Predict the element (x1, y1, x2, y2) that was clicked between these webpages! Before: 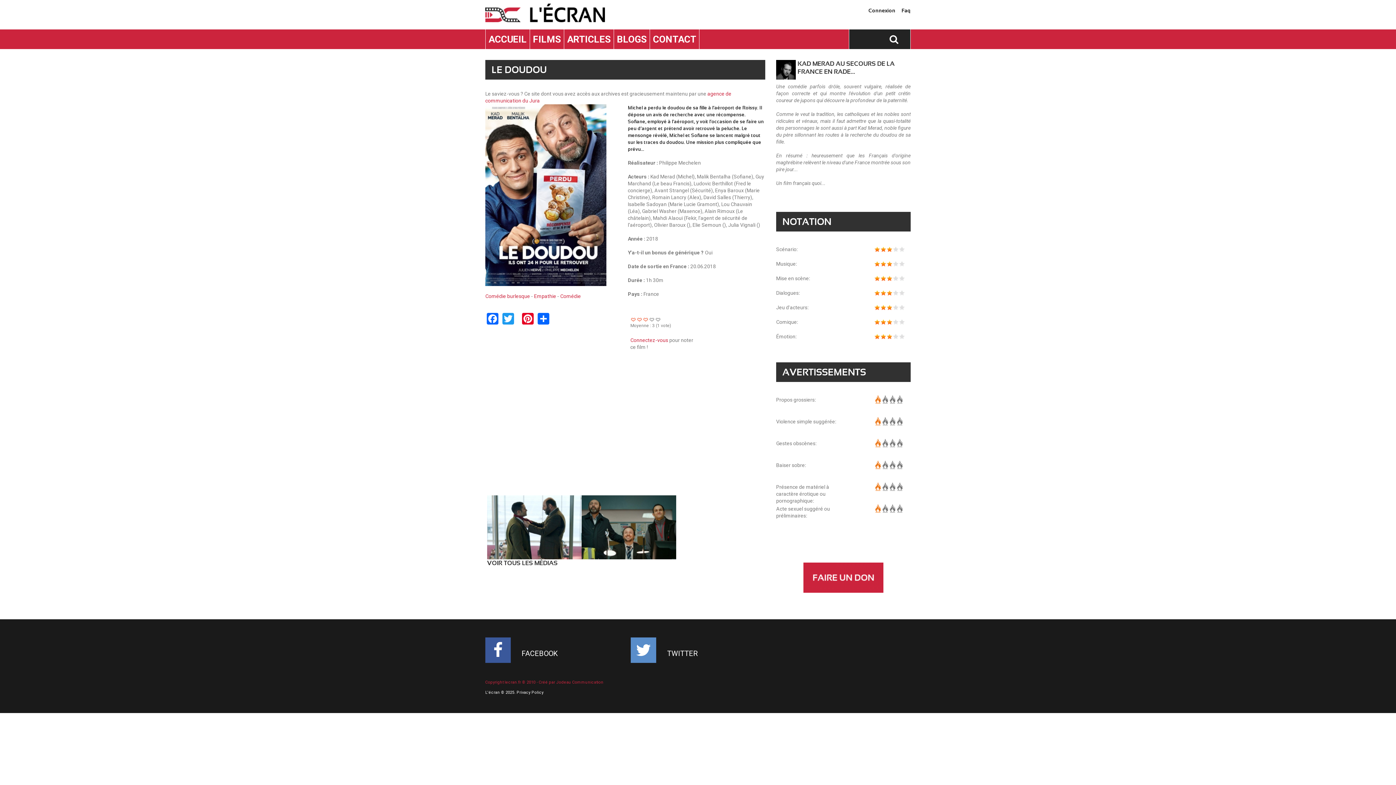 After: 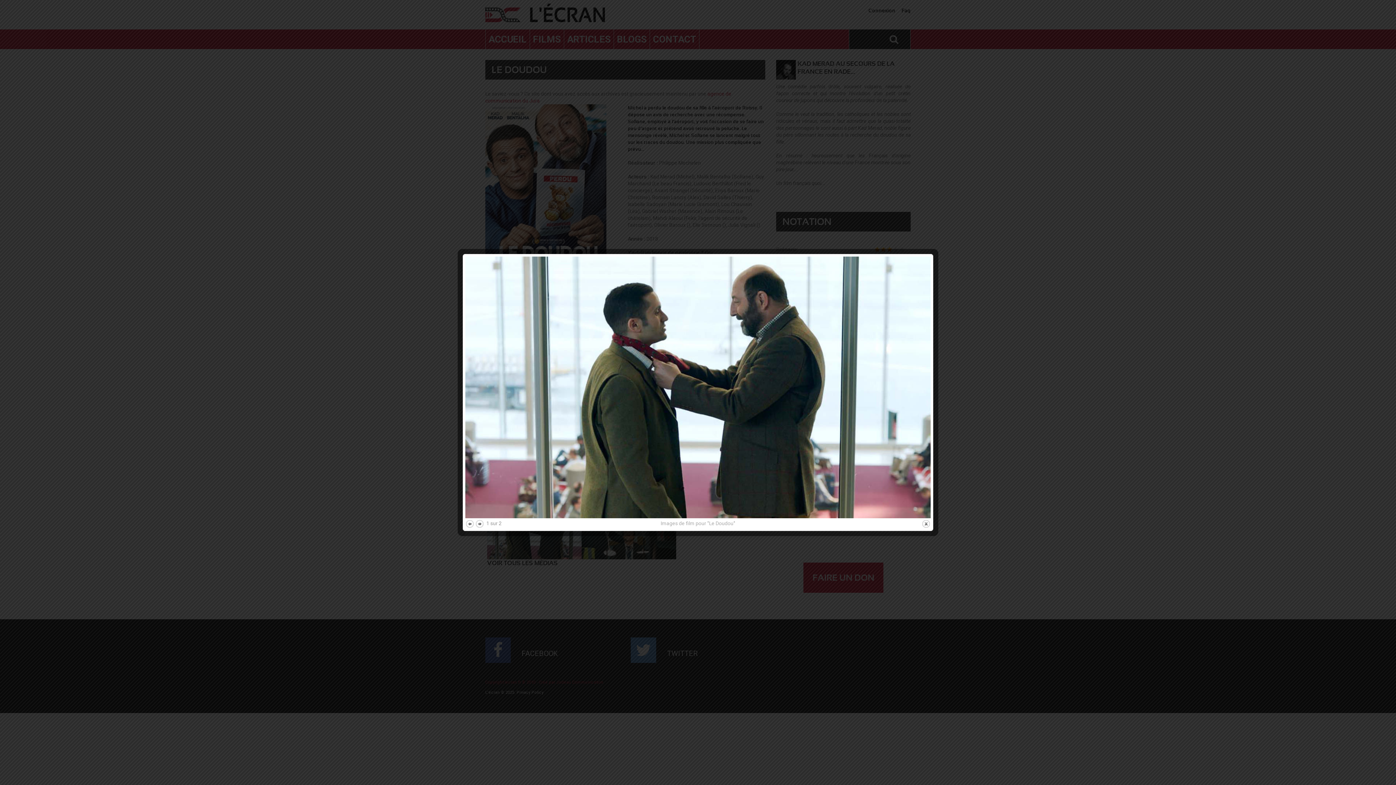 Action: bbox: (487, 496, 581, 501)